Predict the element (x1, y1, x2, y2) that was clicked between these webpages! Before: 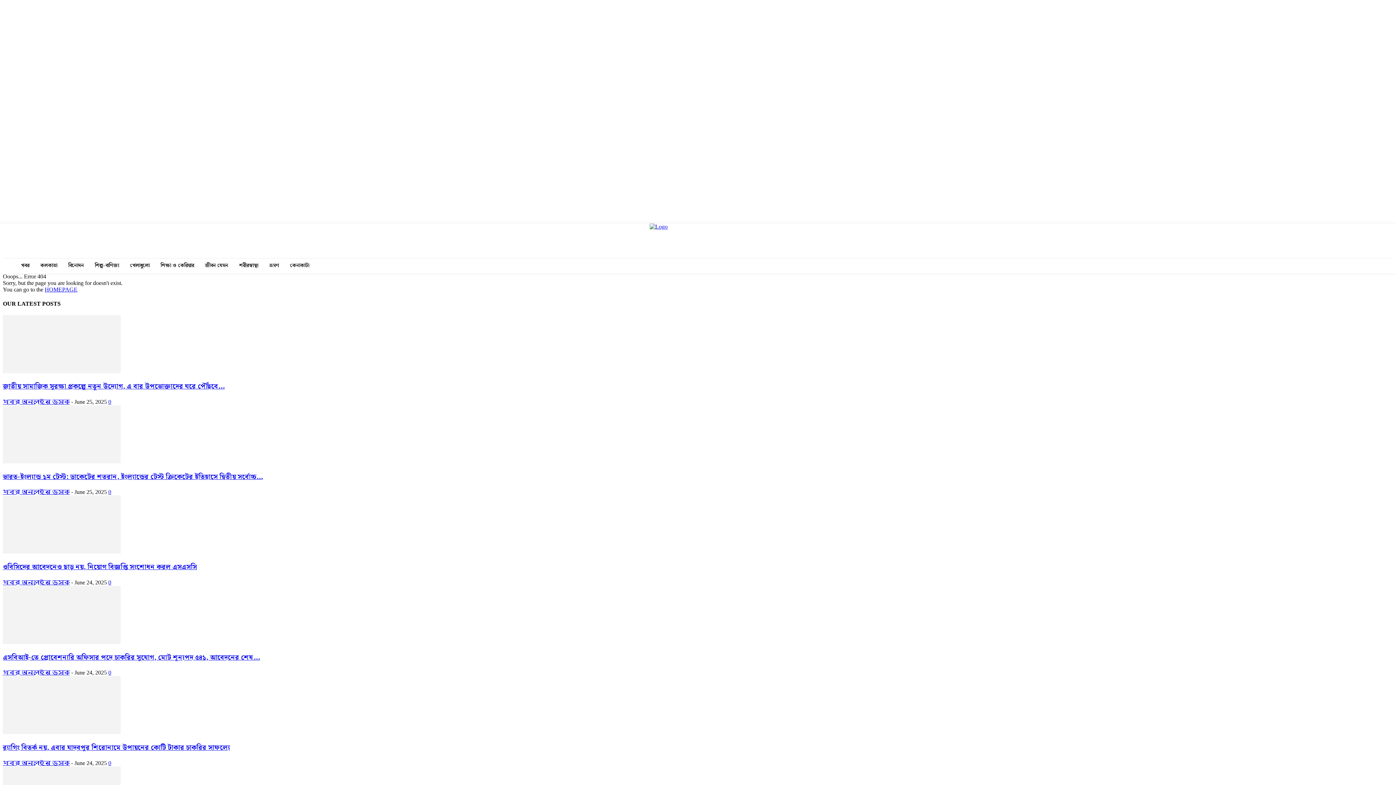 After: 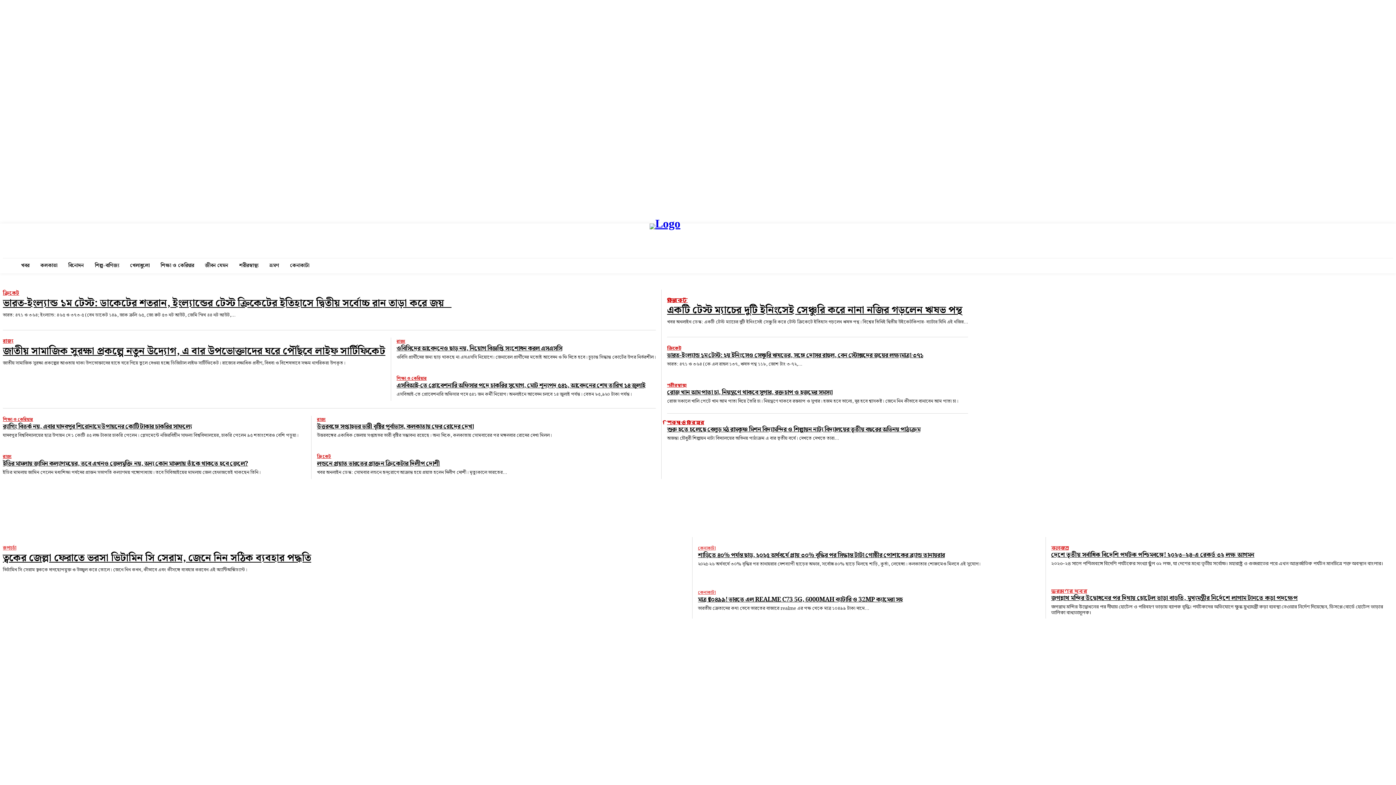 Action: label: HOMEPAGE bbox: (44, 286, 77, 292)